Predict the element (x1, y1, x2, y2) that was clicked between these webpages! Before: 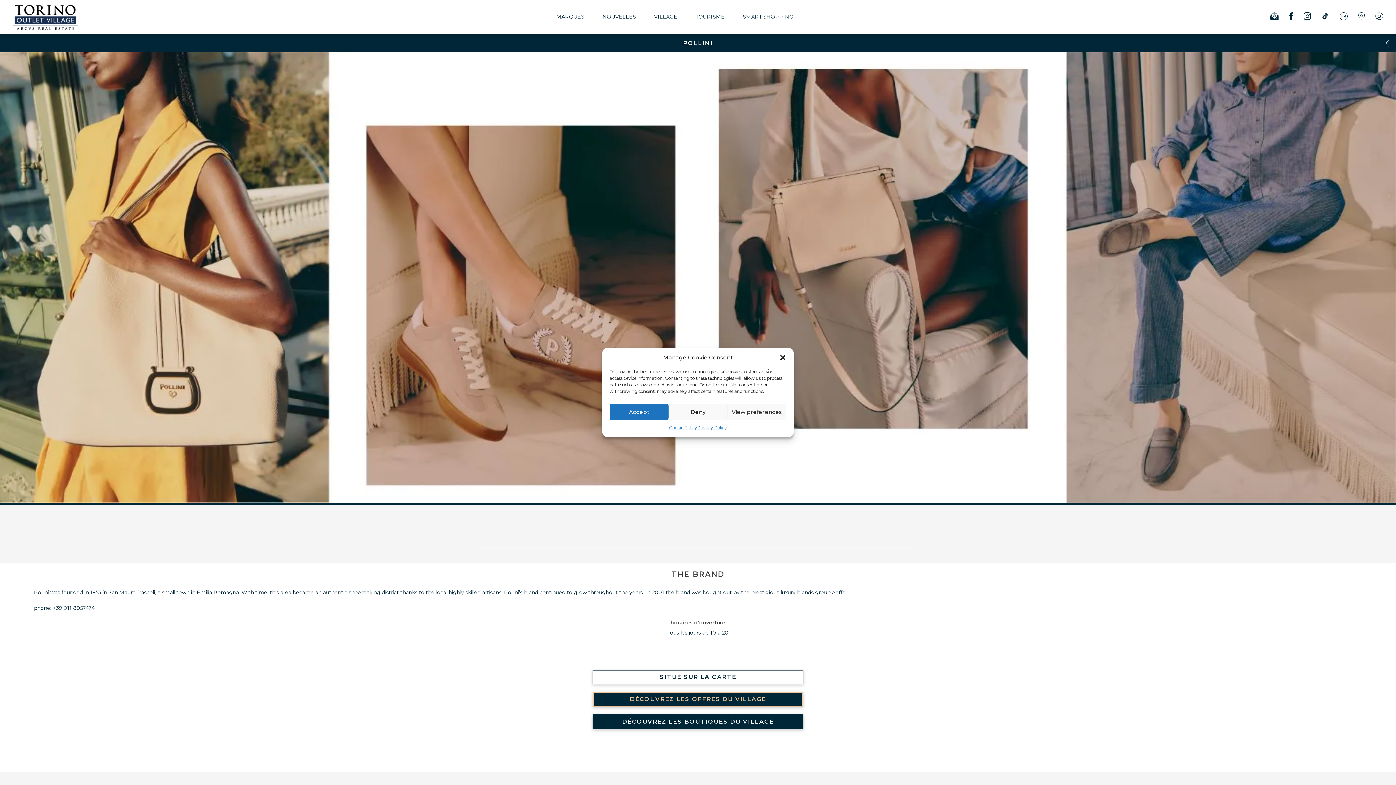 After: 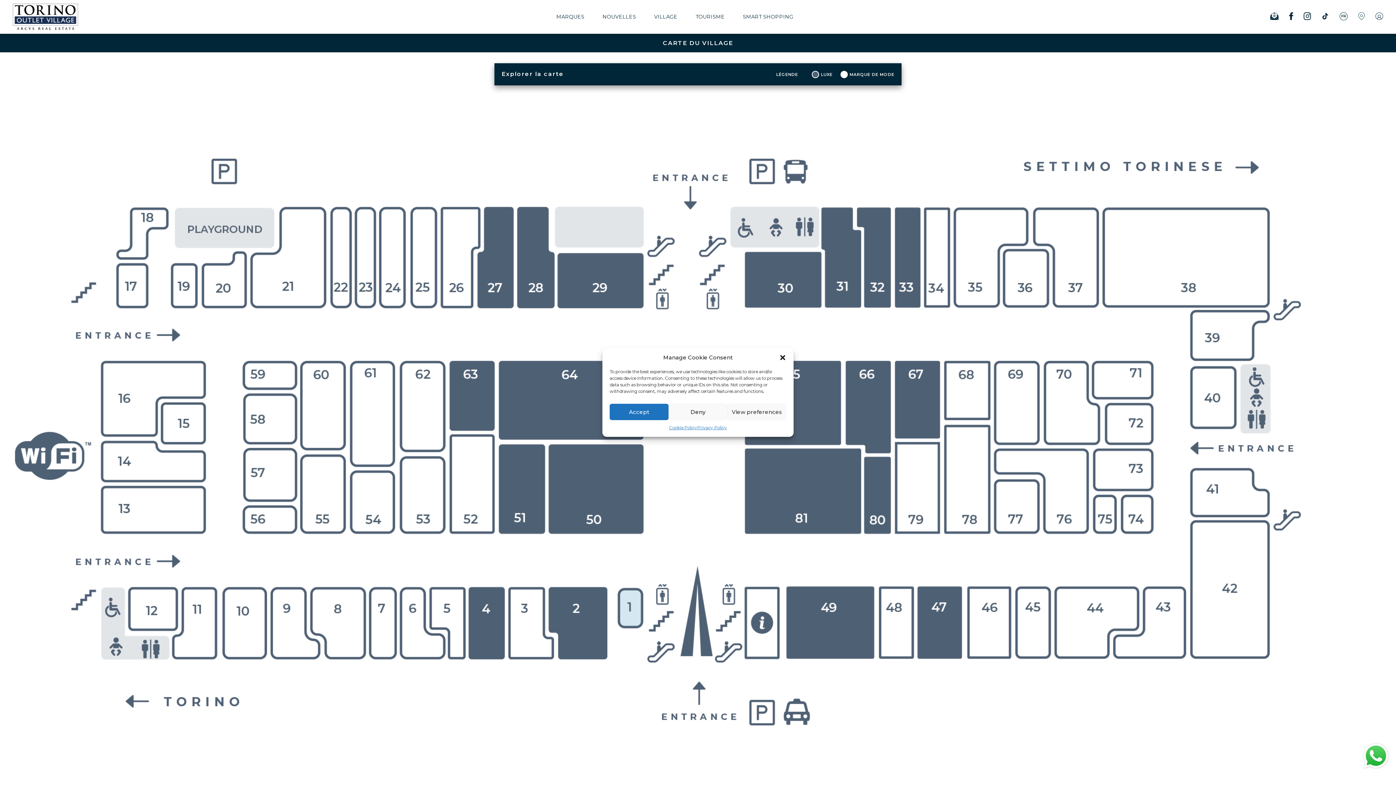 Action: label: SITUÉ SUR LA CARTE bbox: (592, 670, 803, 684)